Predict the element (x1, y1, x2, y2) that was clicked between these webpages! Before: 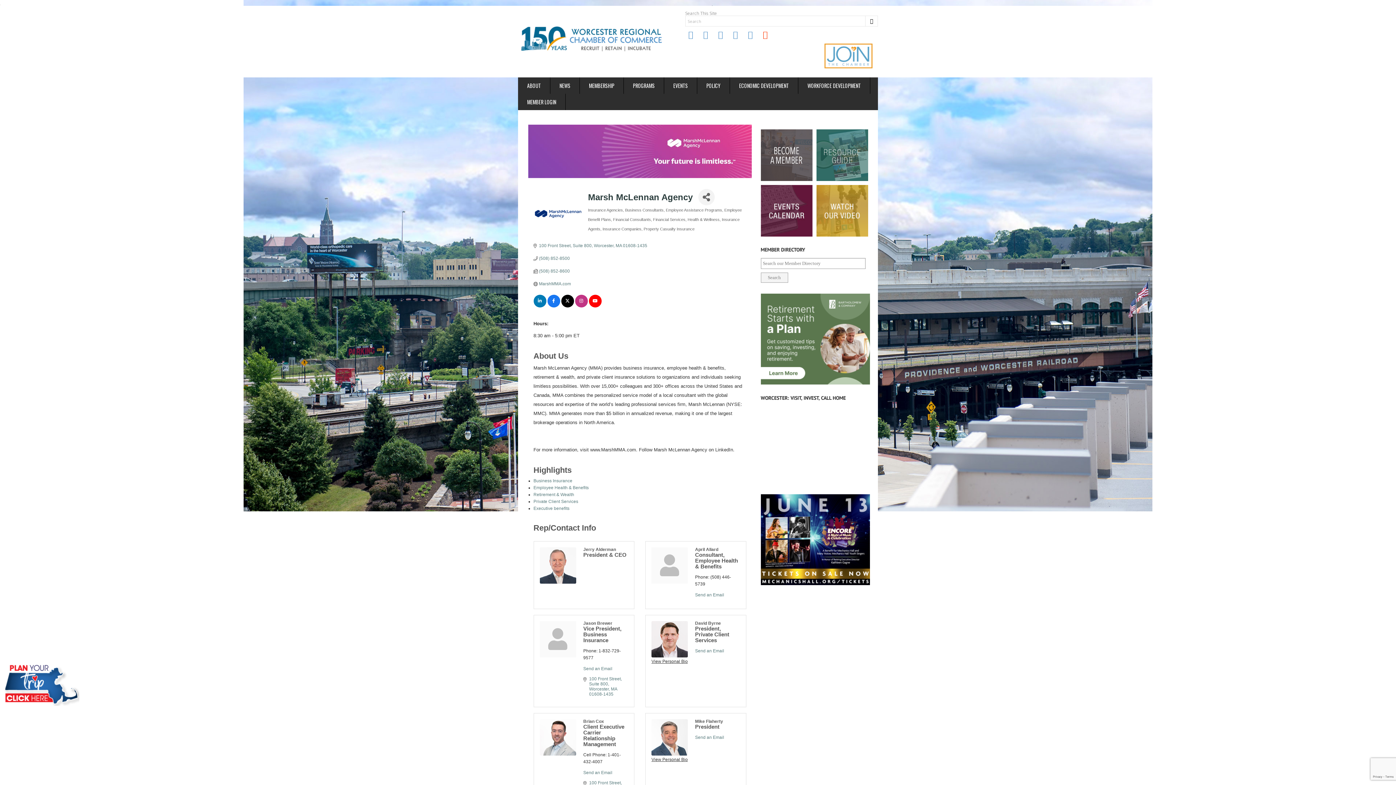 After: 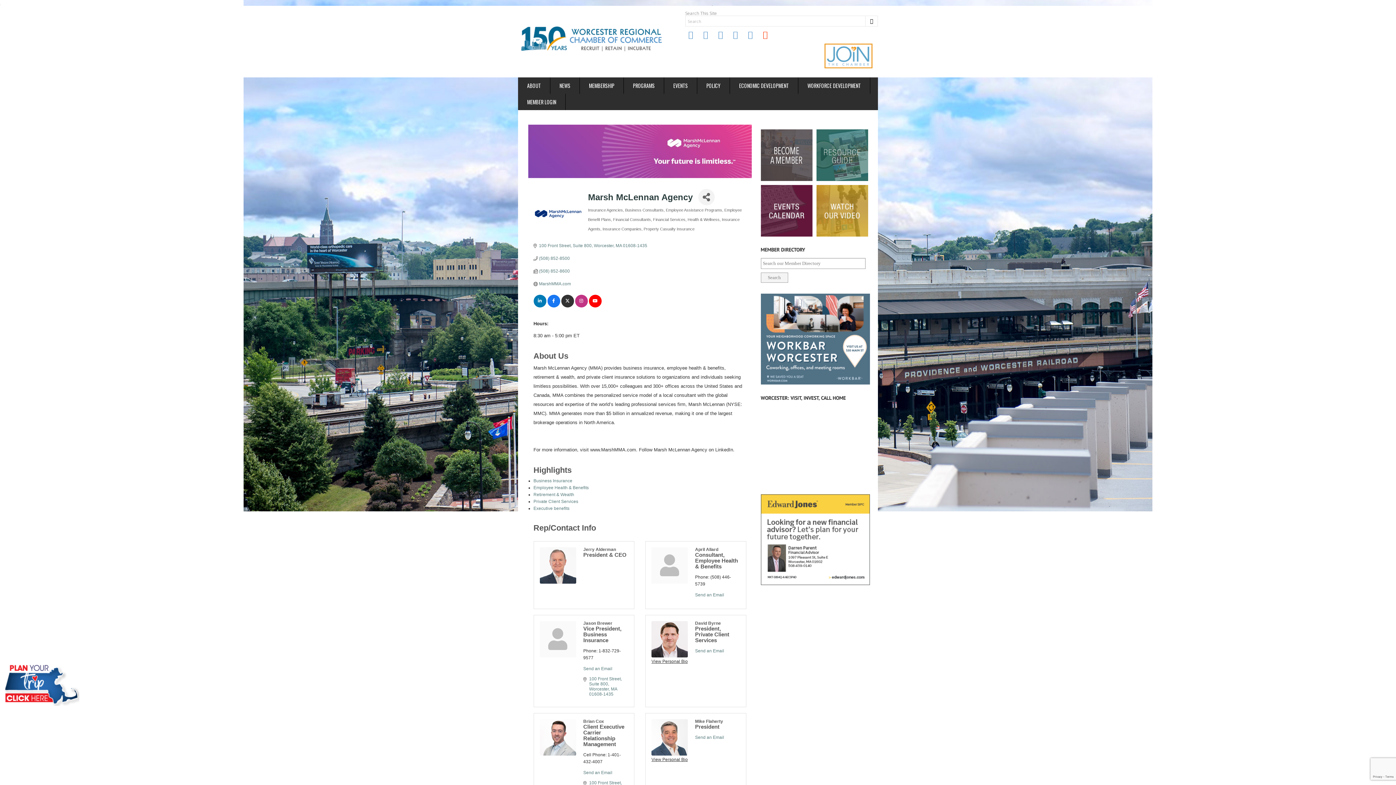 Action: bbox: (561, 299, 574, 304)